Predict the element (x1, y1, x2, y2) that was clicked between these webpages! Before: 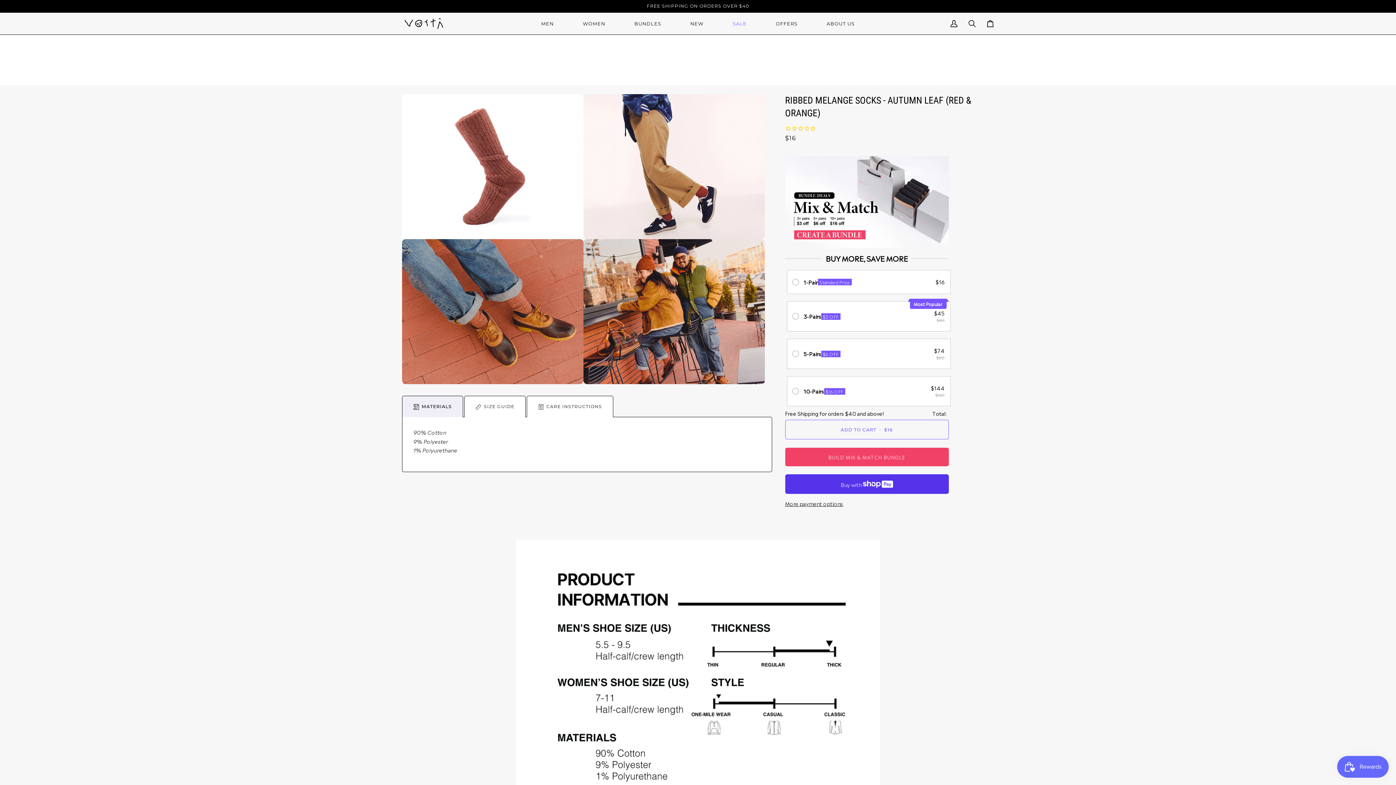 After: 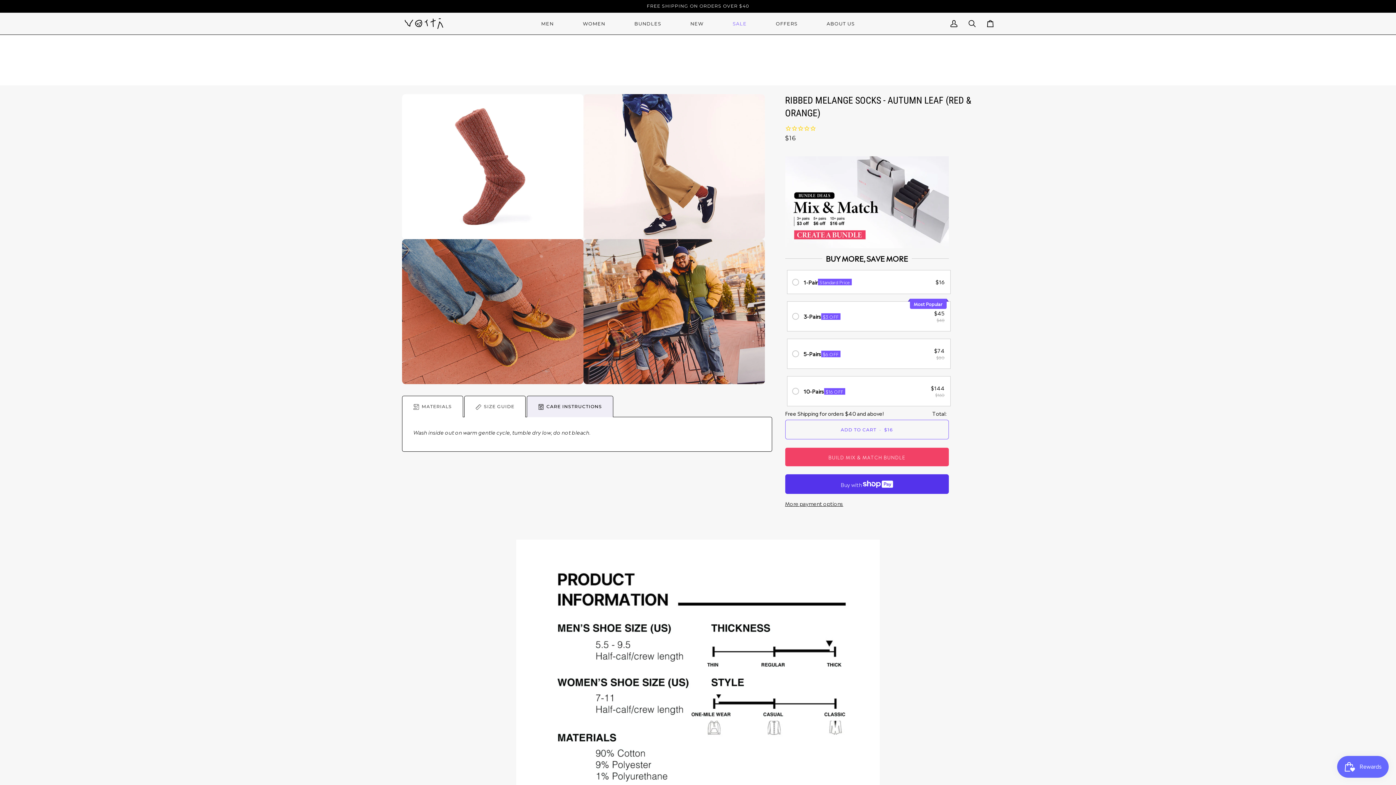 Action: label: CARE INSTRUCTIONS bbox: (526, 395, 613, 417)